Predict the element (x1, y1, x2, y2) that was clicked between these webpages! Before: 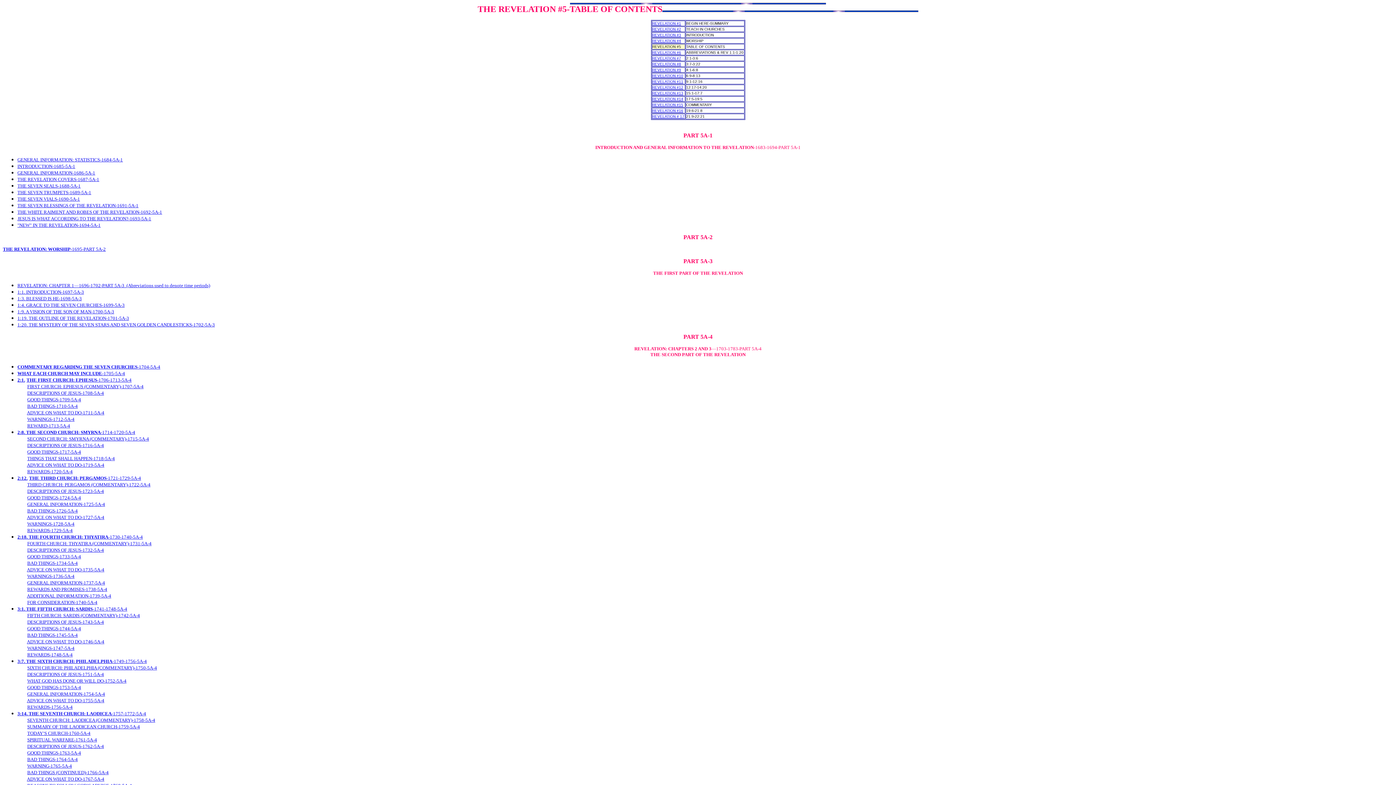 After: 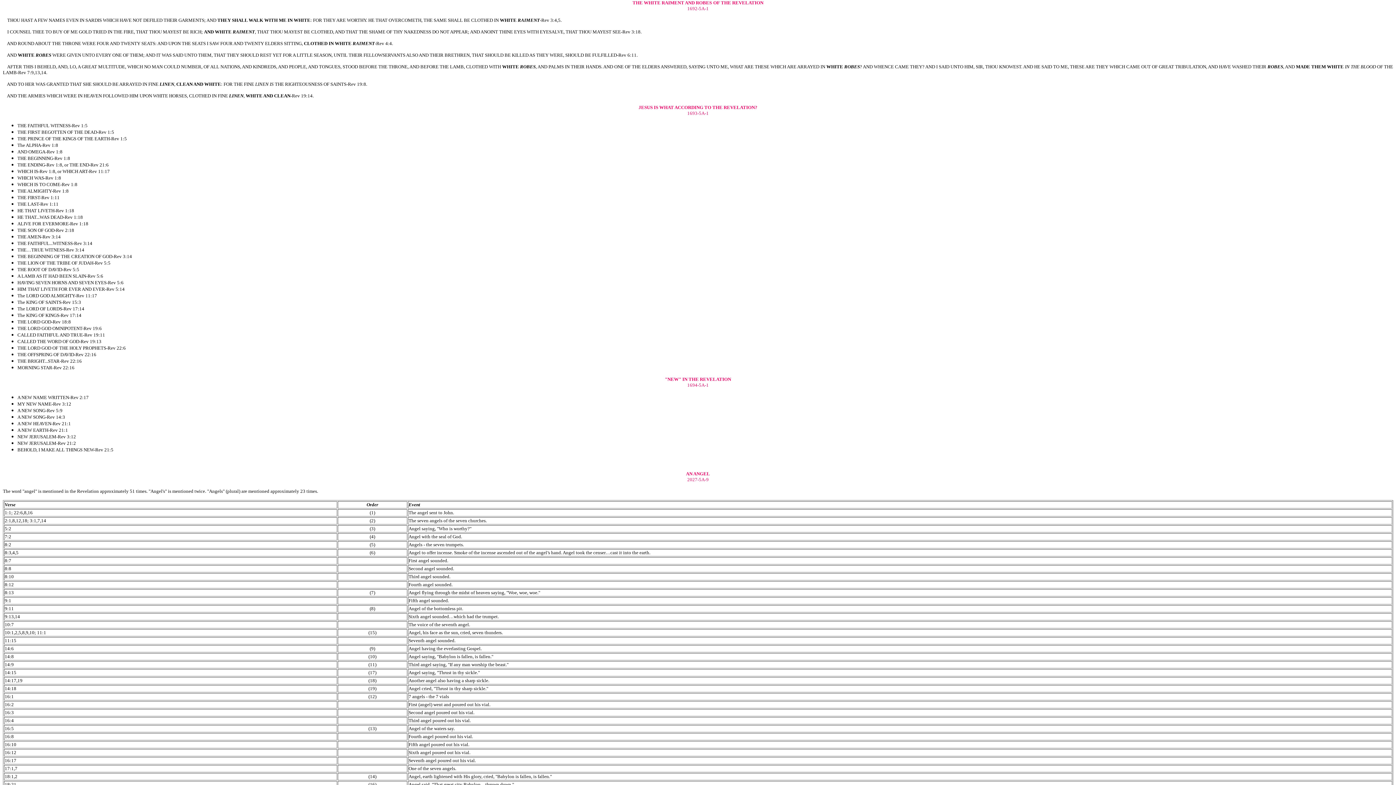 Action: bbox: (17, 208, 162, 214) label: THE WHITE RAIMENT AND ROBES OF THE REVELATION-1692-5A-1